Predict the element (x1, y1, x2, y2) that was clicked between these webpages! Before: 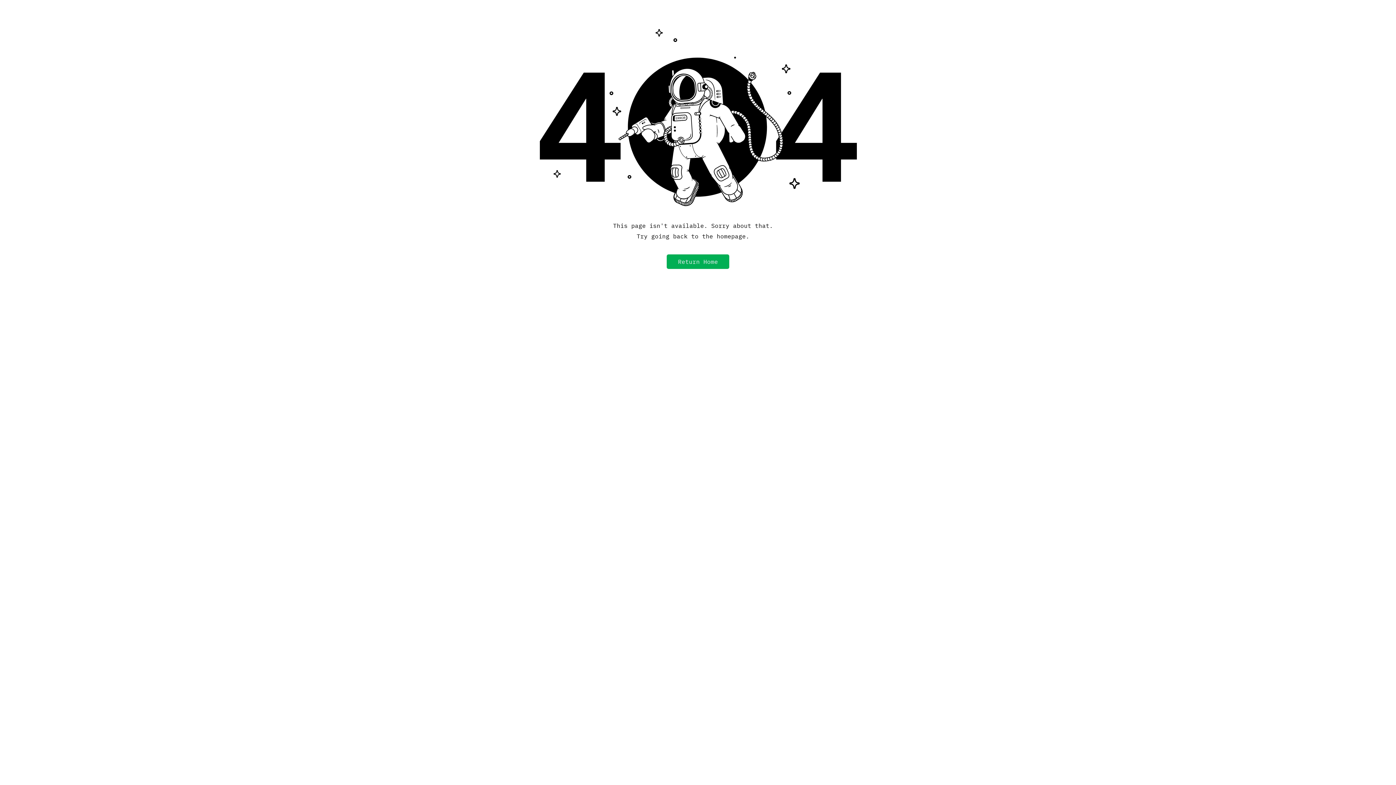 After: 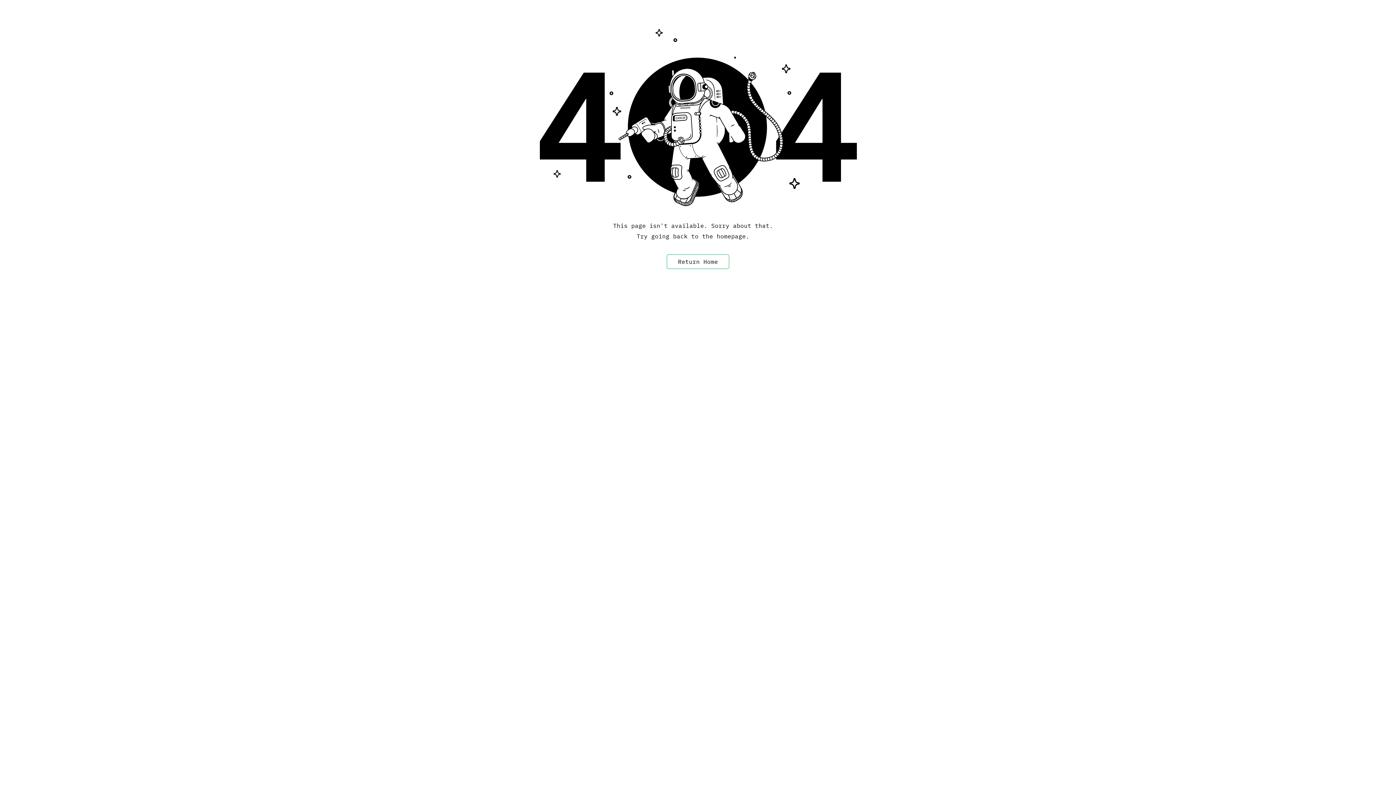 Action: label: Return Home bbox: (666, 254, 729, 269)